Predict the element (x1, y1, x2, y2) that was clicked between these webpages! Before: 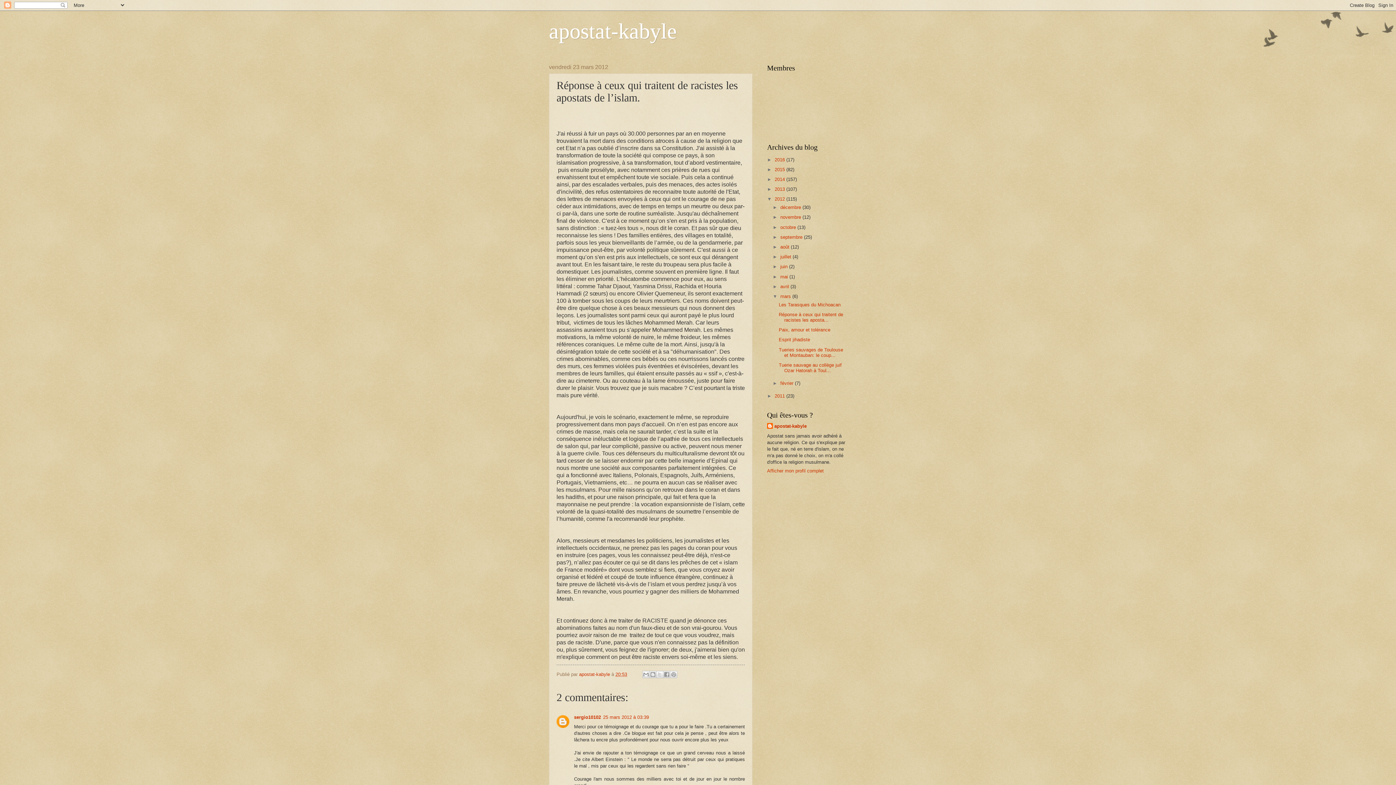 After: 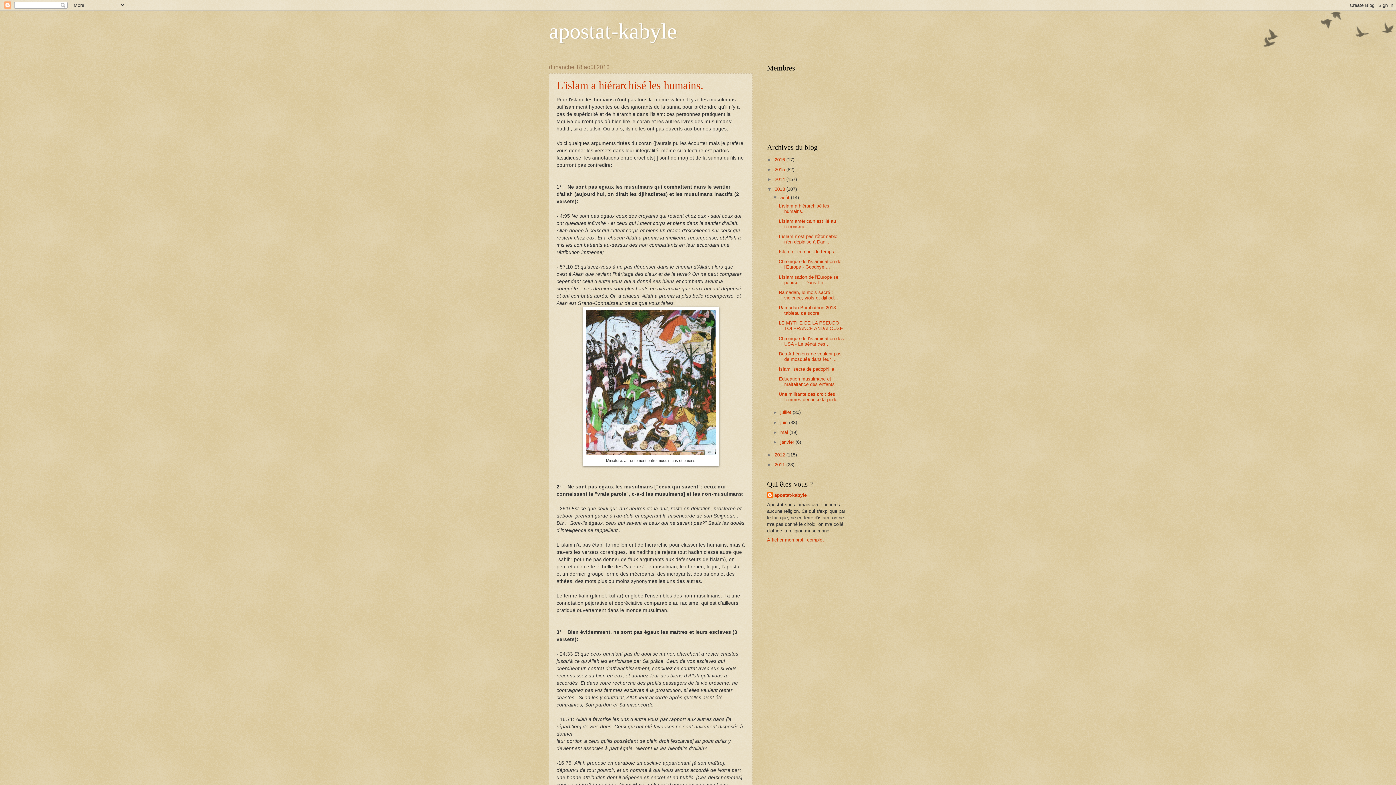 Action: label: 2013  bbox: (774, 186, 786, 192)